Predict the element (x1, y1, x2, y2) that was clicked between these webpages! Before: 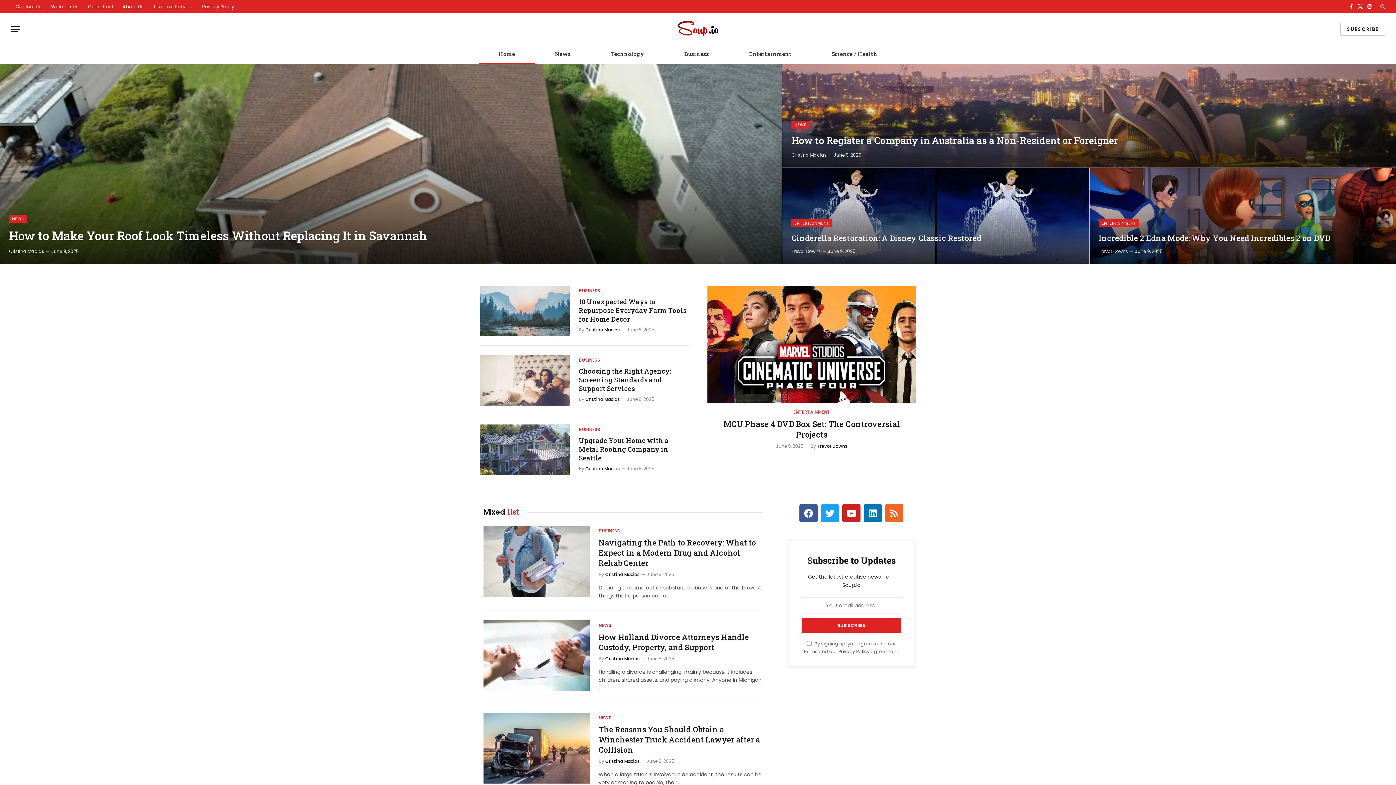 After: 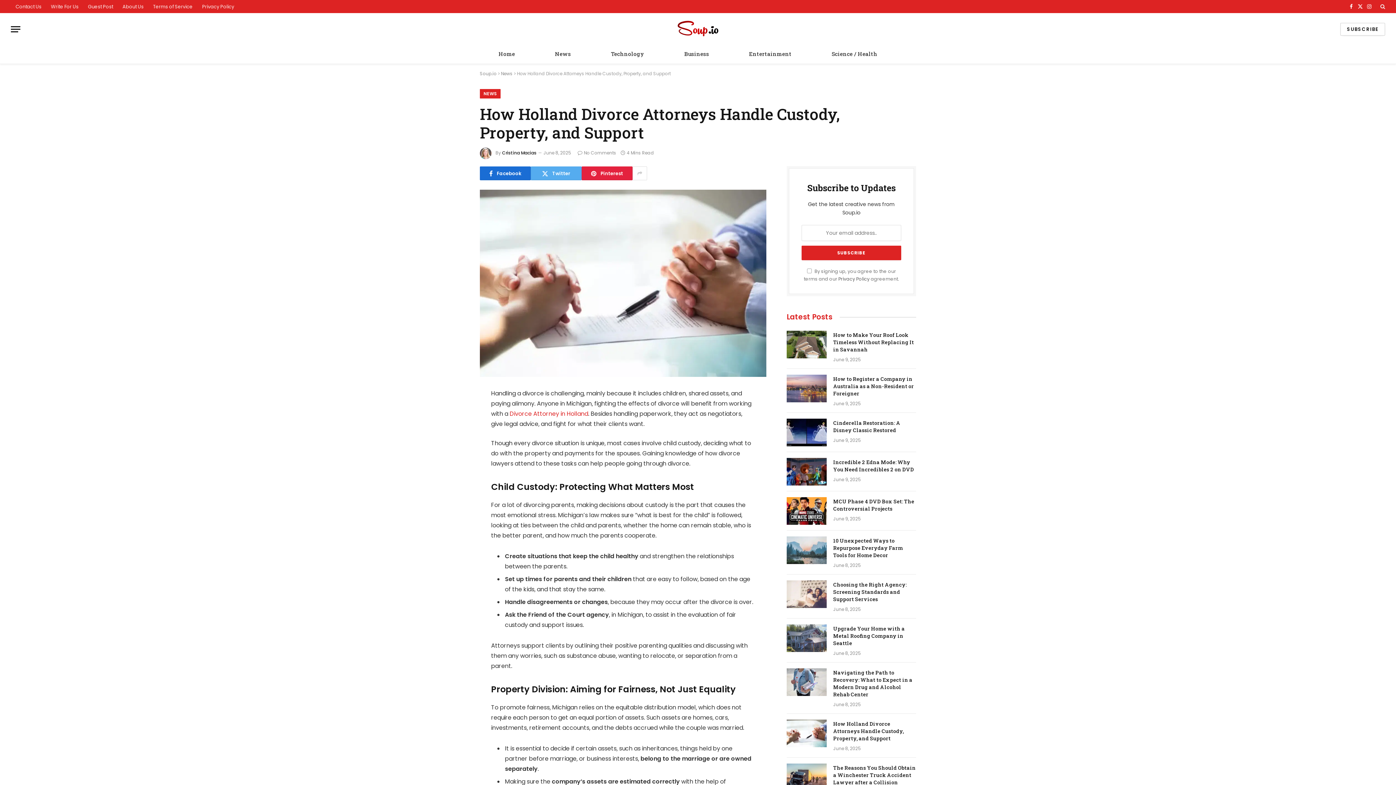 Action: bbox: (483, 620, 589, 691)